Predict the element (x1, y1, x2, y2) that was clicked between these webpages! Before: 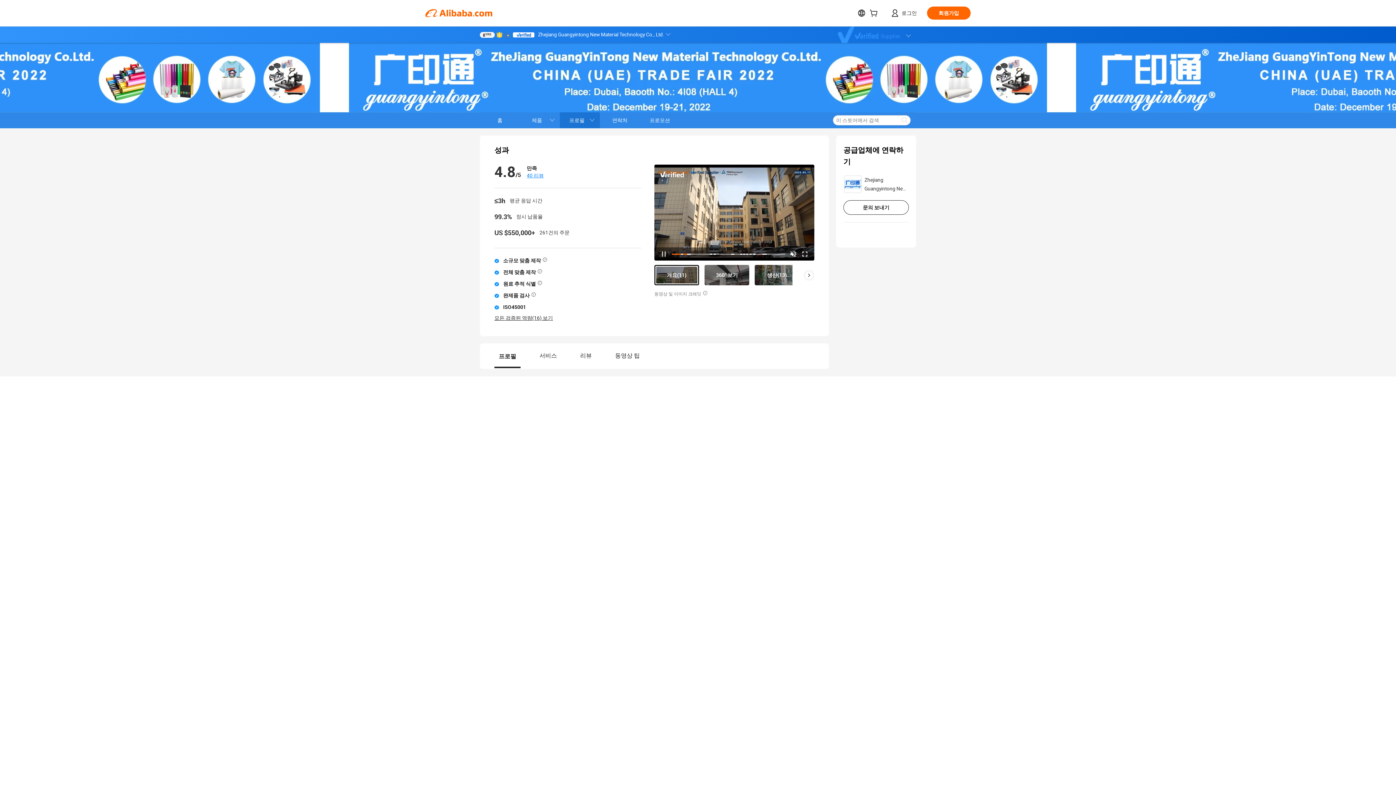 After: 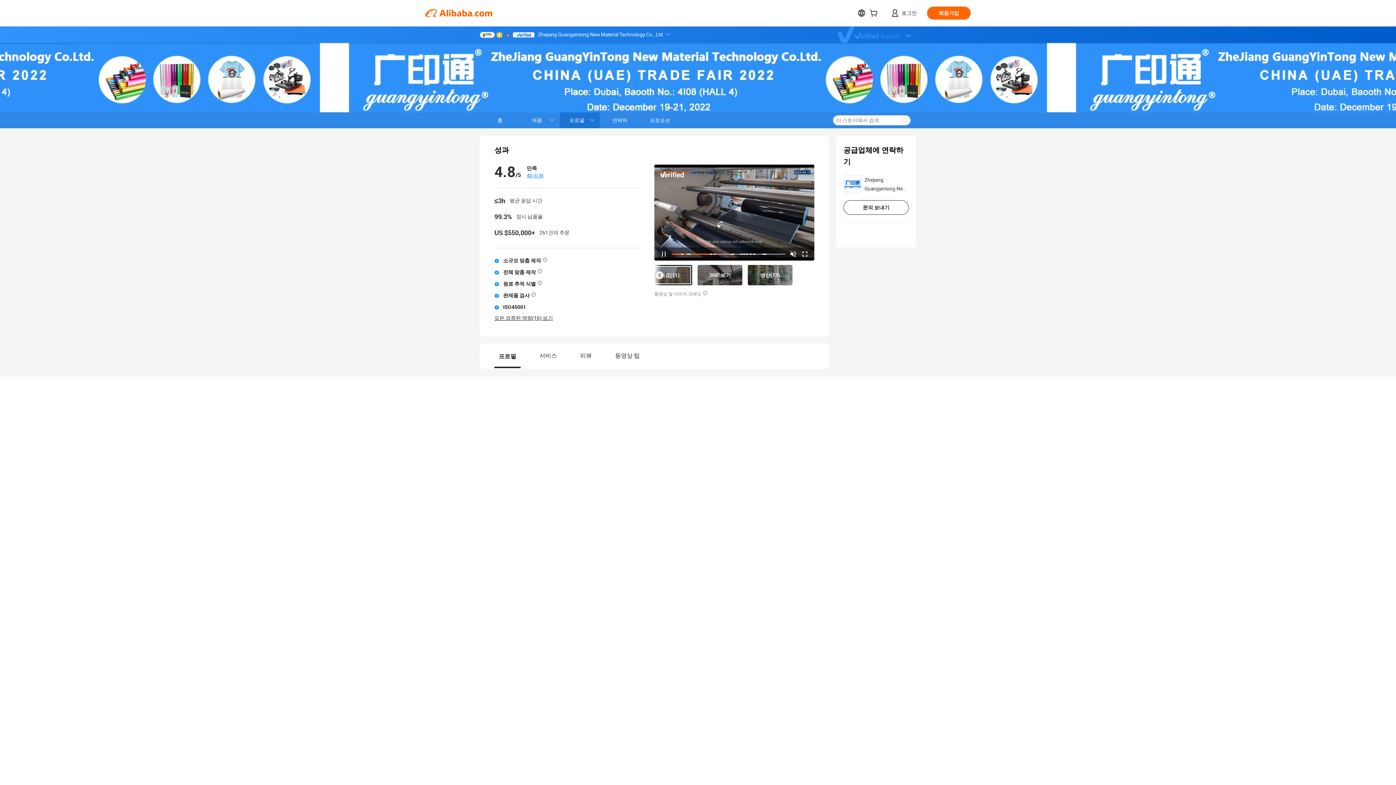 Action: bbox: (807, 265, 814, 285)